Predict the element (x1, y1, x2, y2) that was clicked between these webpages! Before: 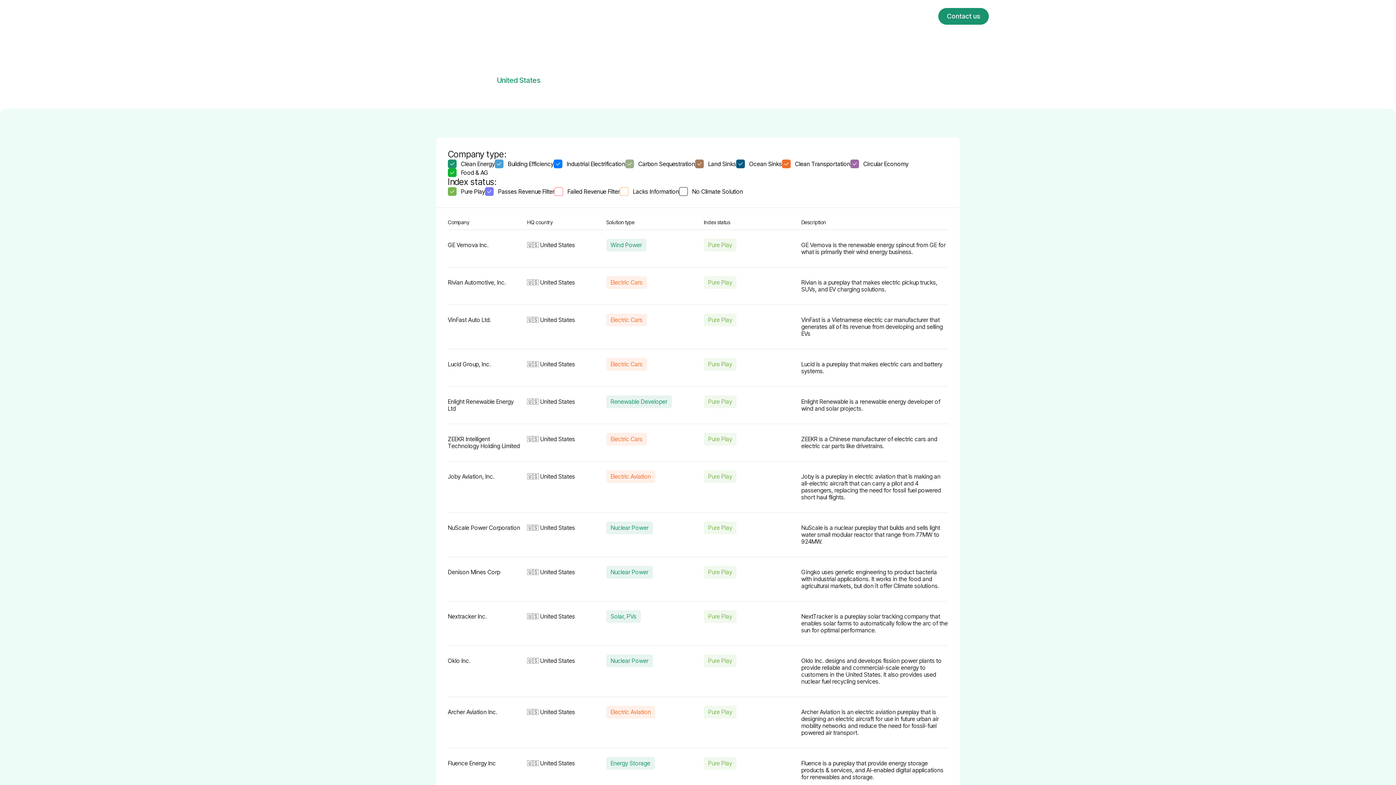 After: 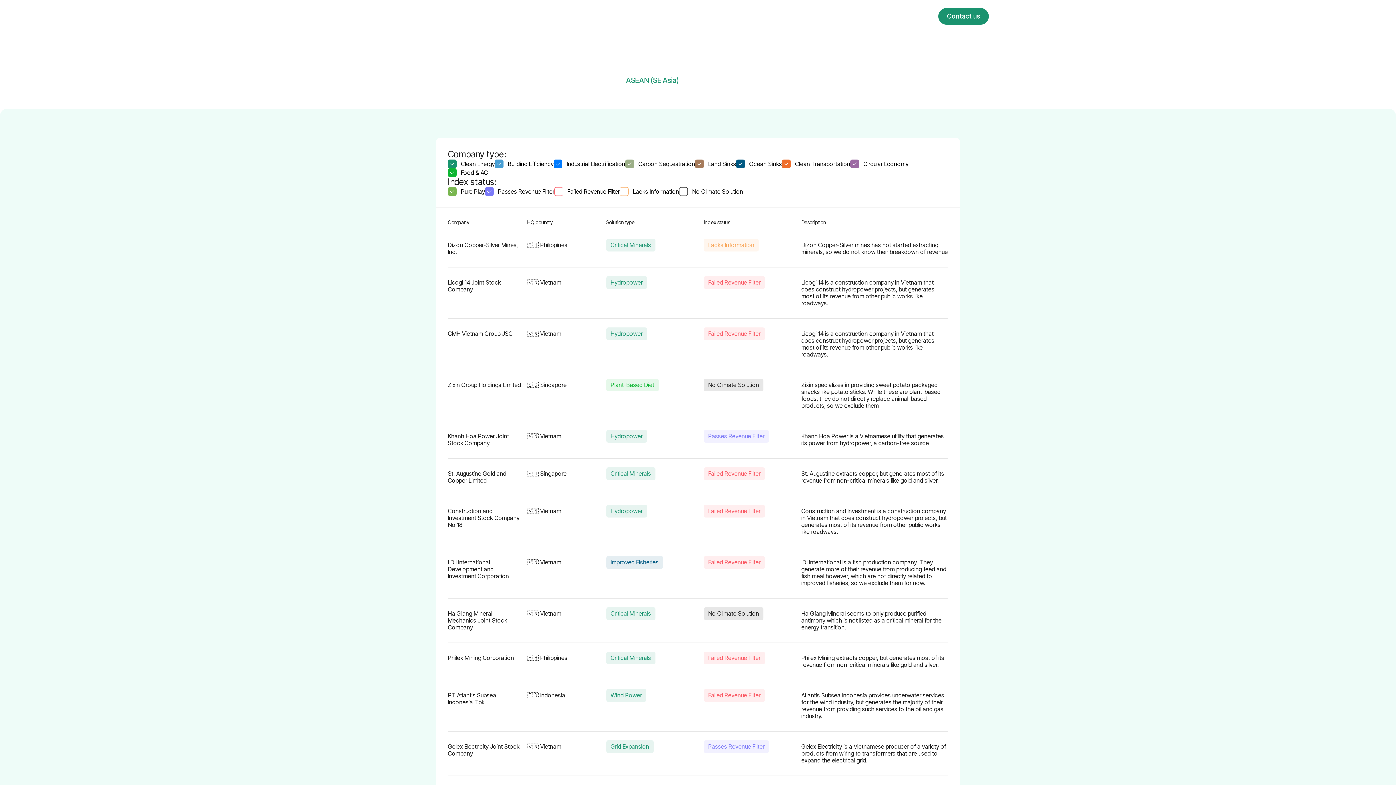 Action: label: ASEAN (SE Asia) bbox: (617, 71, 687, 89)